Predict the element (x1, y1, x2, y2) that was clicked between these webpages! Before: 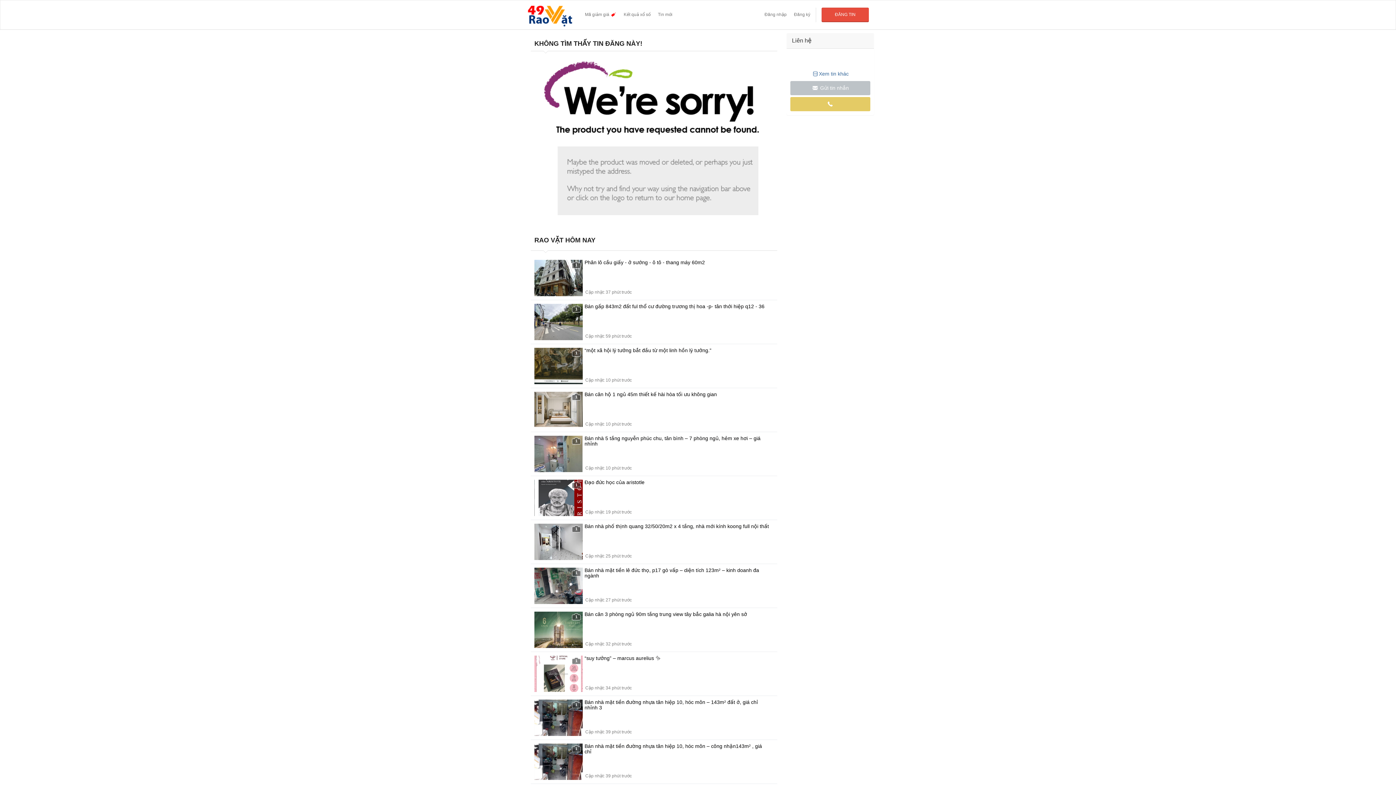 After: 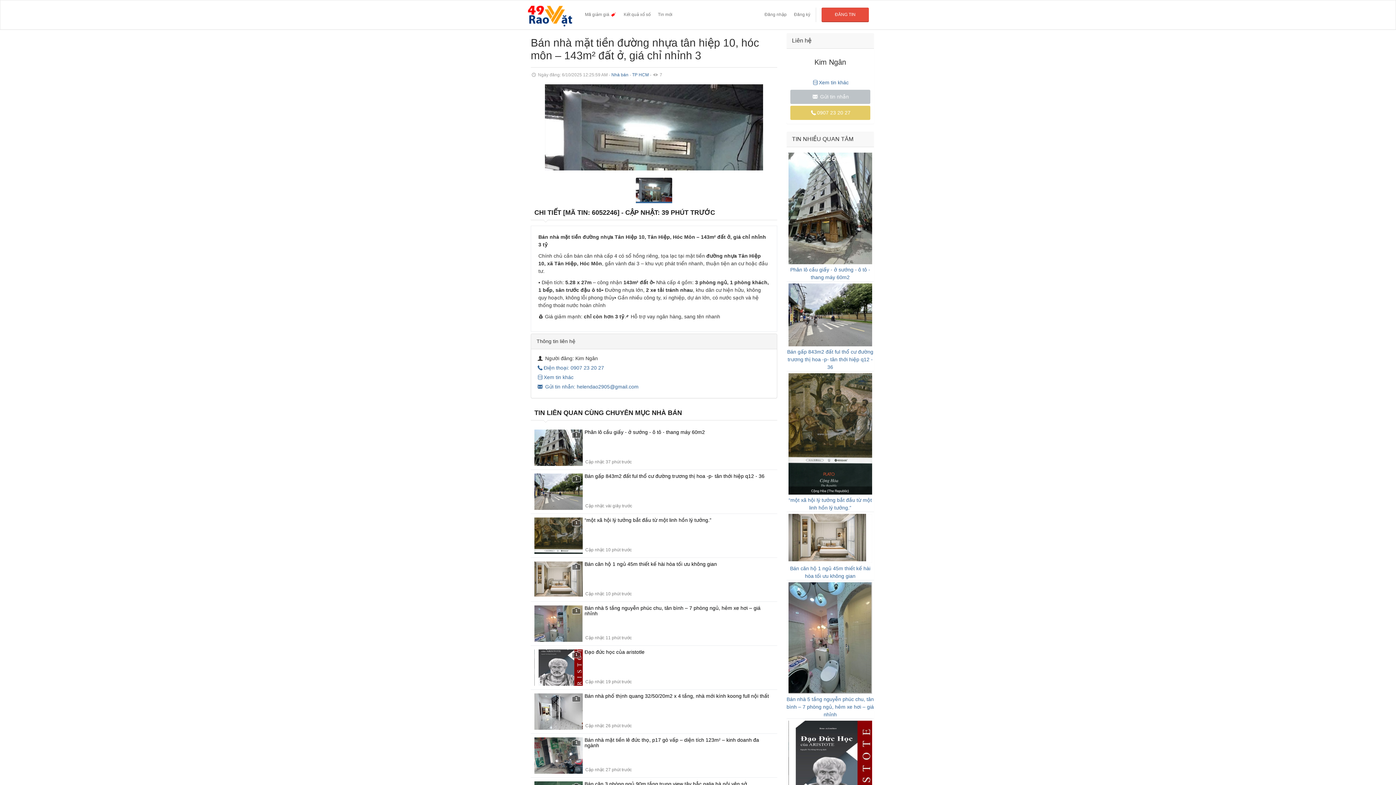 Action: label: 1
Bán nhà mặt tiền đường nhựa tân hiệp 10, hóc môn – 143m² đất ở, giá chỉ nhỉnh 3 bbox: (530, 696, 777, 740)